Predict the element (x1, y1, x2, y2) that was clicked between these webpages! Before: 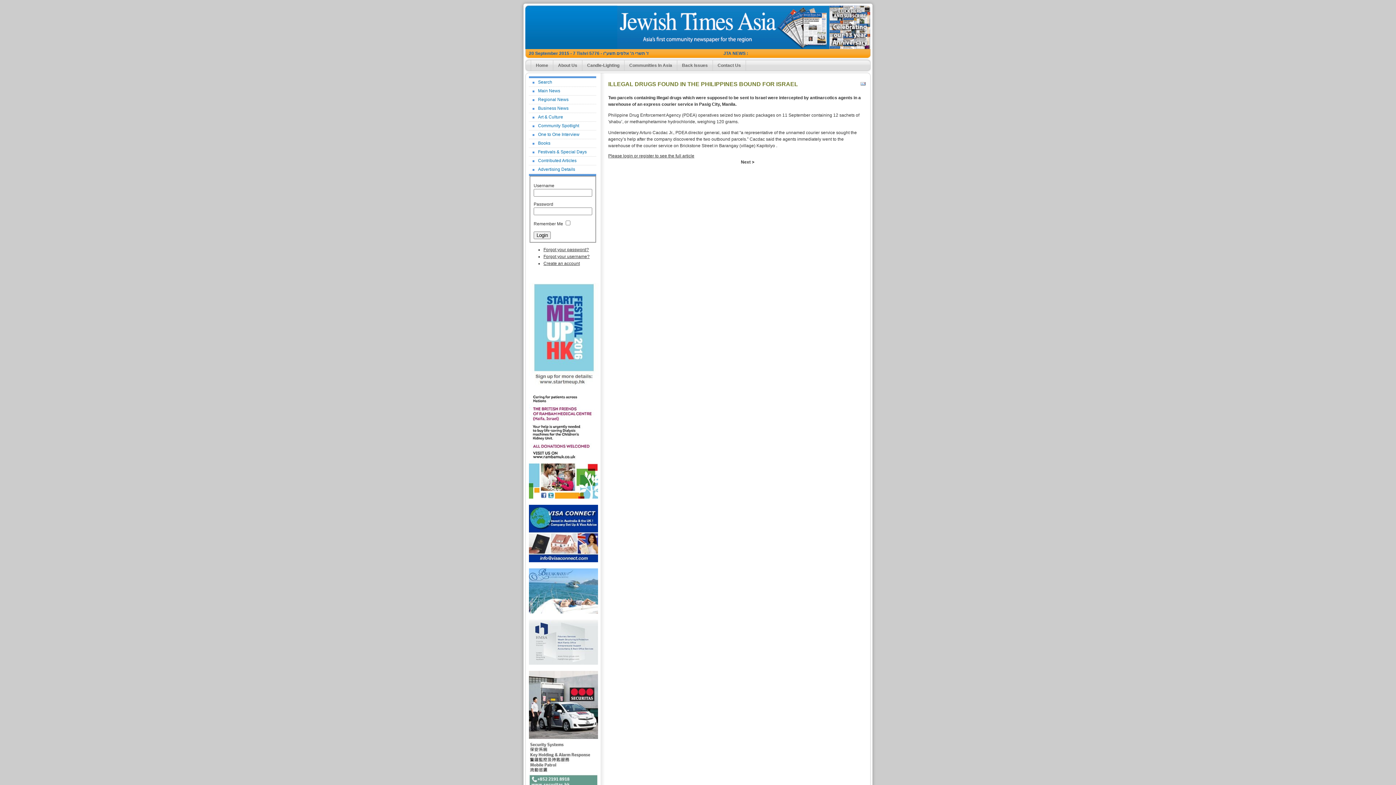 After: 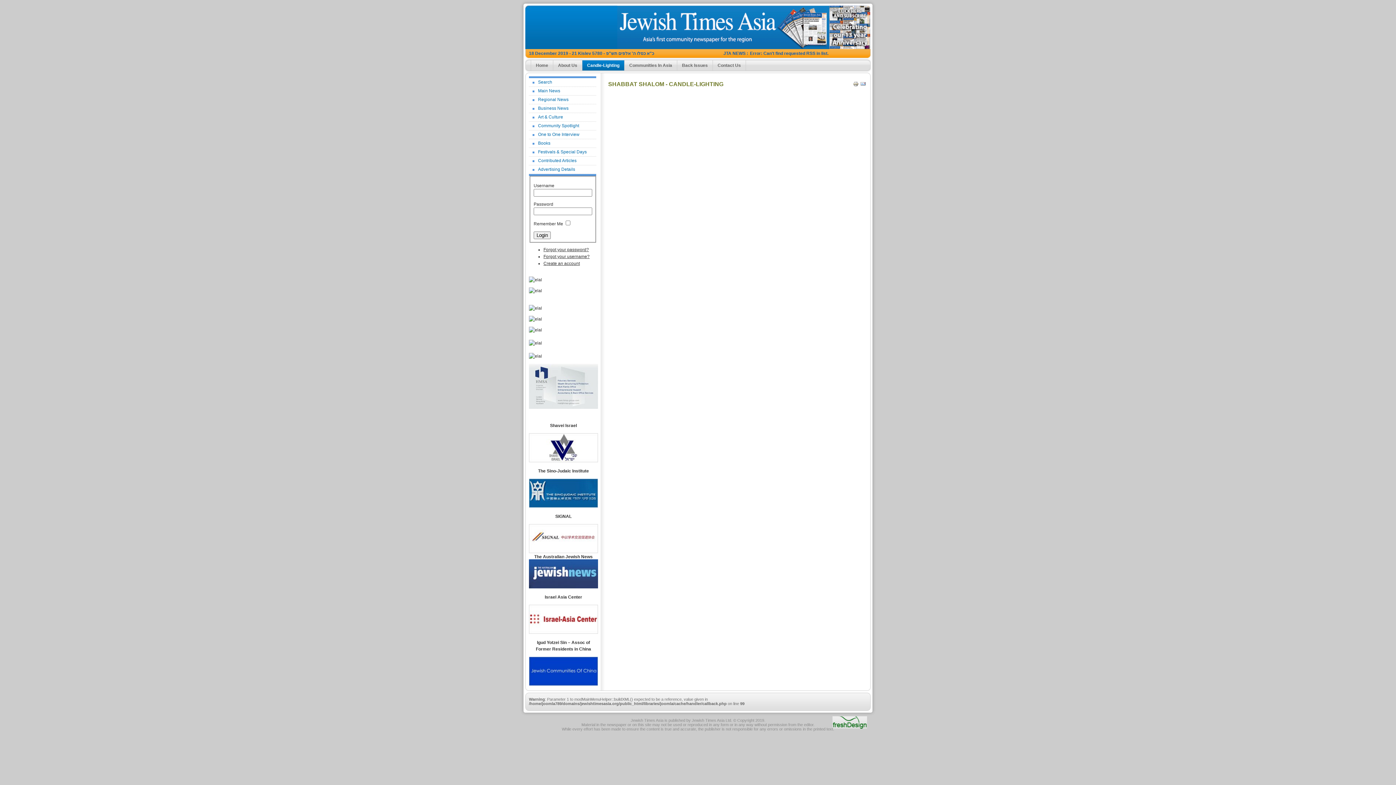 Action: bbox: (582, 60, 624, 70) label: Candle-Lighting